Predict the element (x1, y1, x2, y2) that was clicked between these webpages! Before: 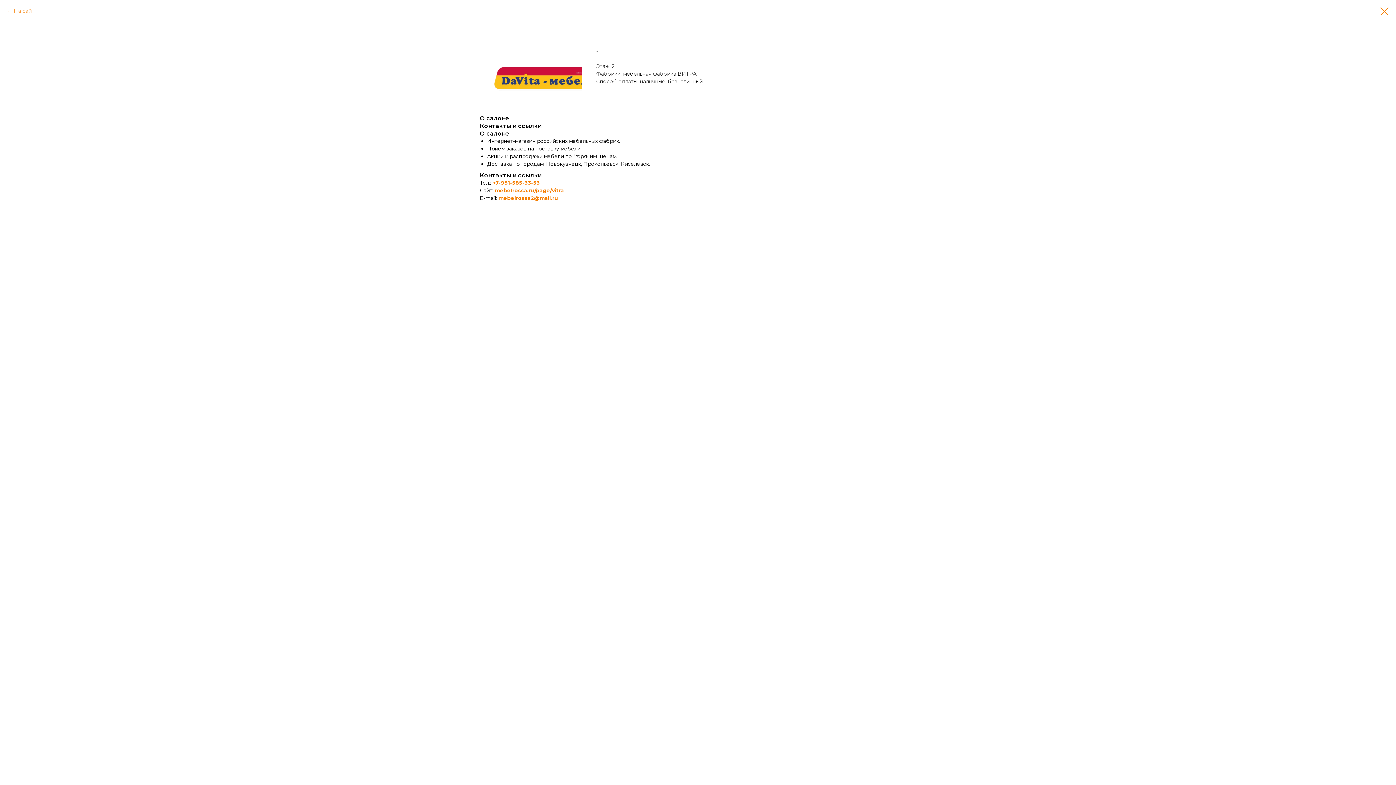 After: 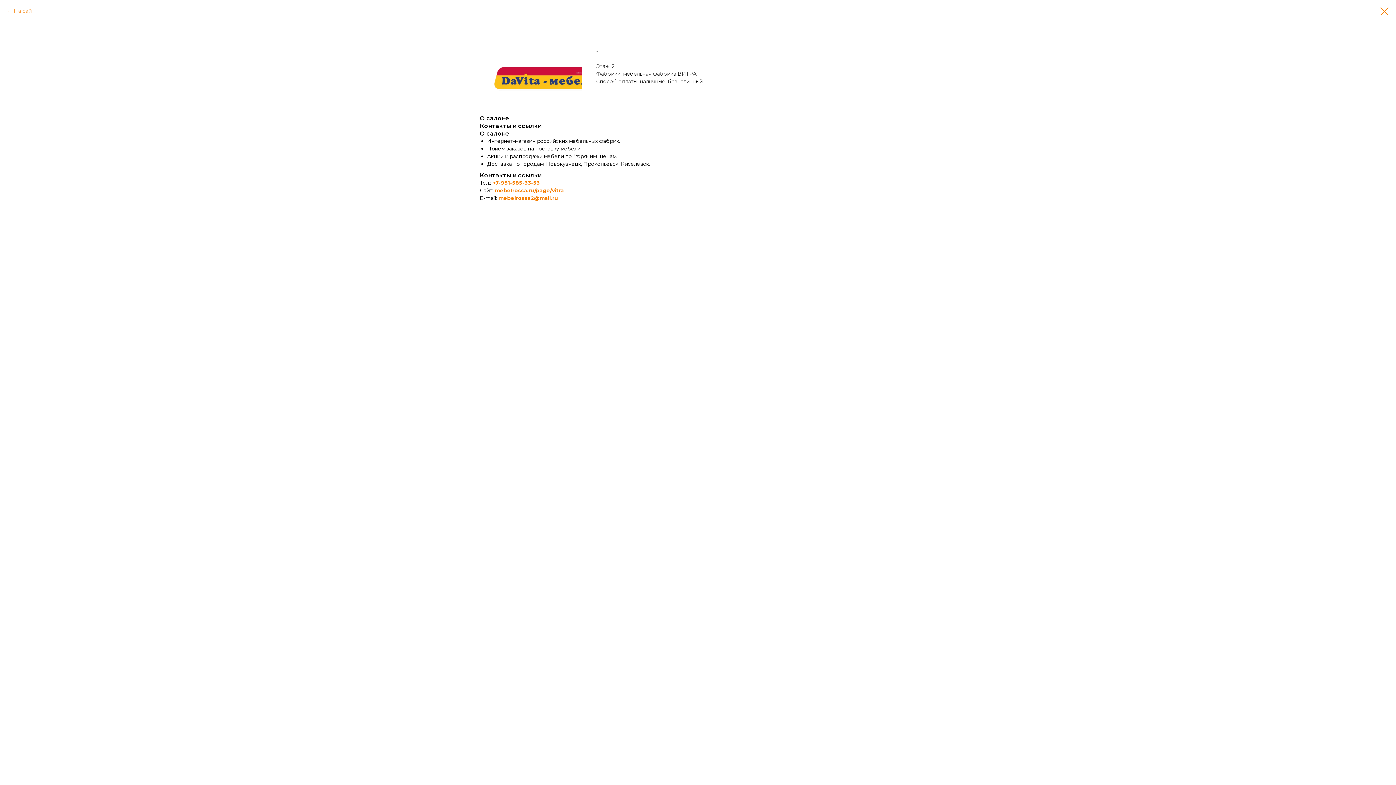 Action: bbox: (494, 187, 564, 193) label: mebelrossa.ru/page/vitra